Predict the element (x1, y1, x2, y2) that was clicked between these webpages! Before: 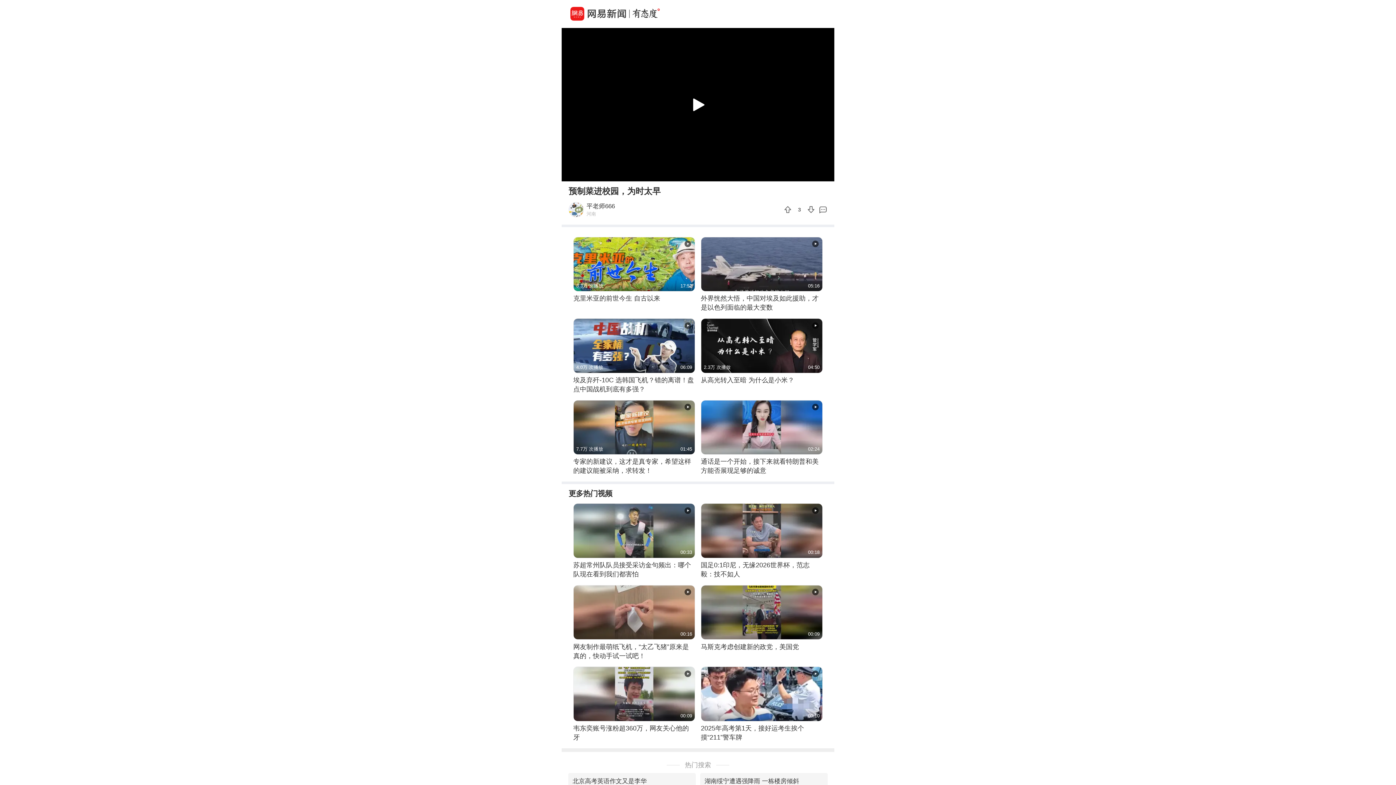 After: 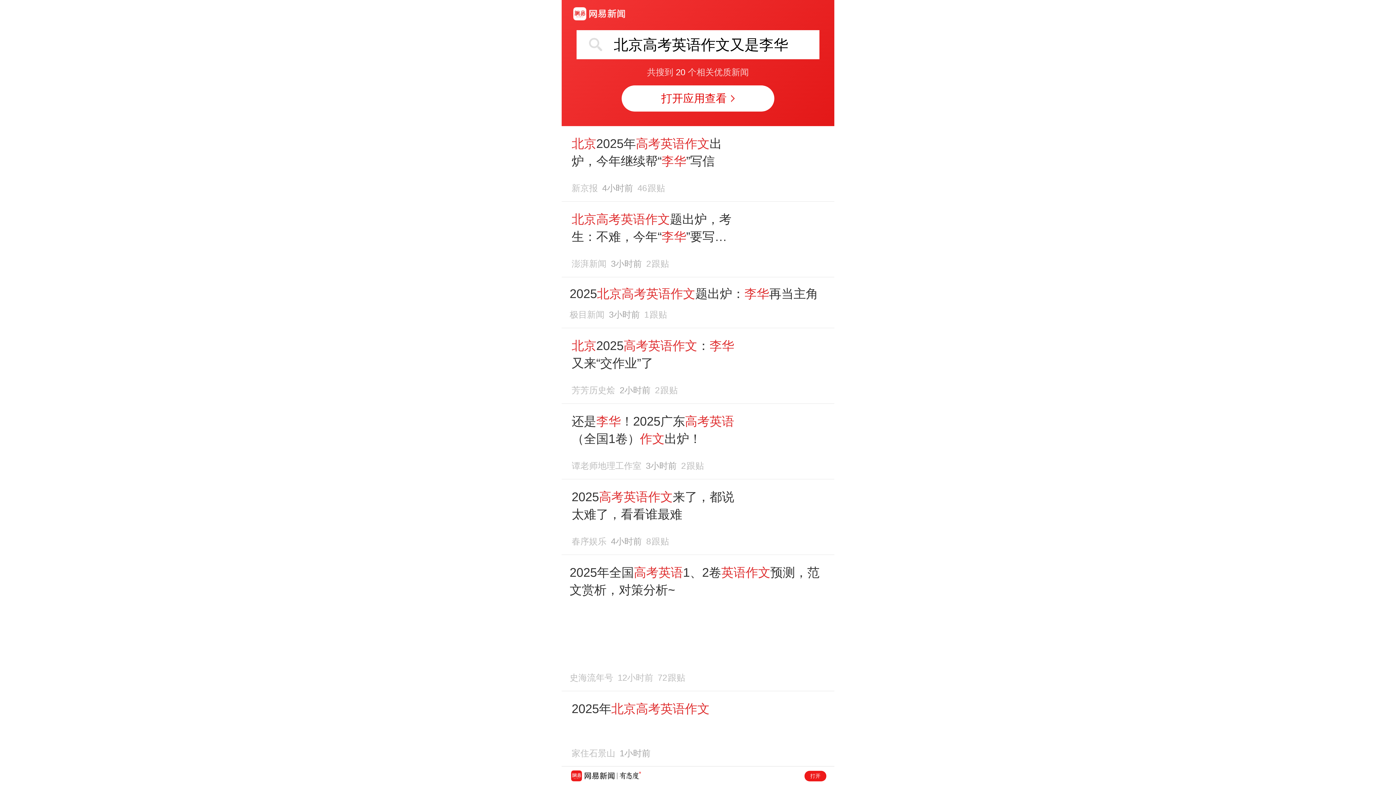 Action: bbox: (572, 773, 646, 789) label: 北京高考英语作文又是李华